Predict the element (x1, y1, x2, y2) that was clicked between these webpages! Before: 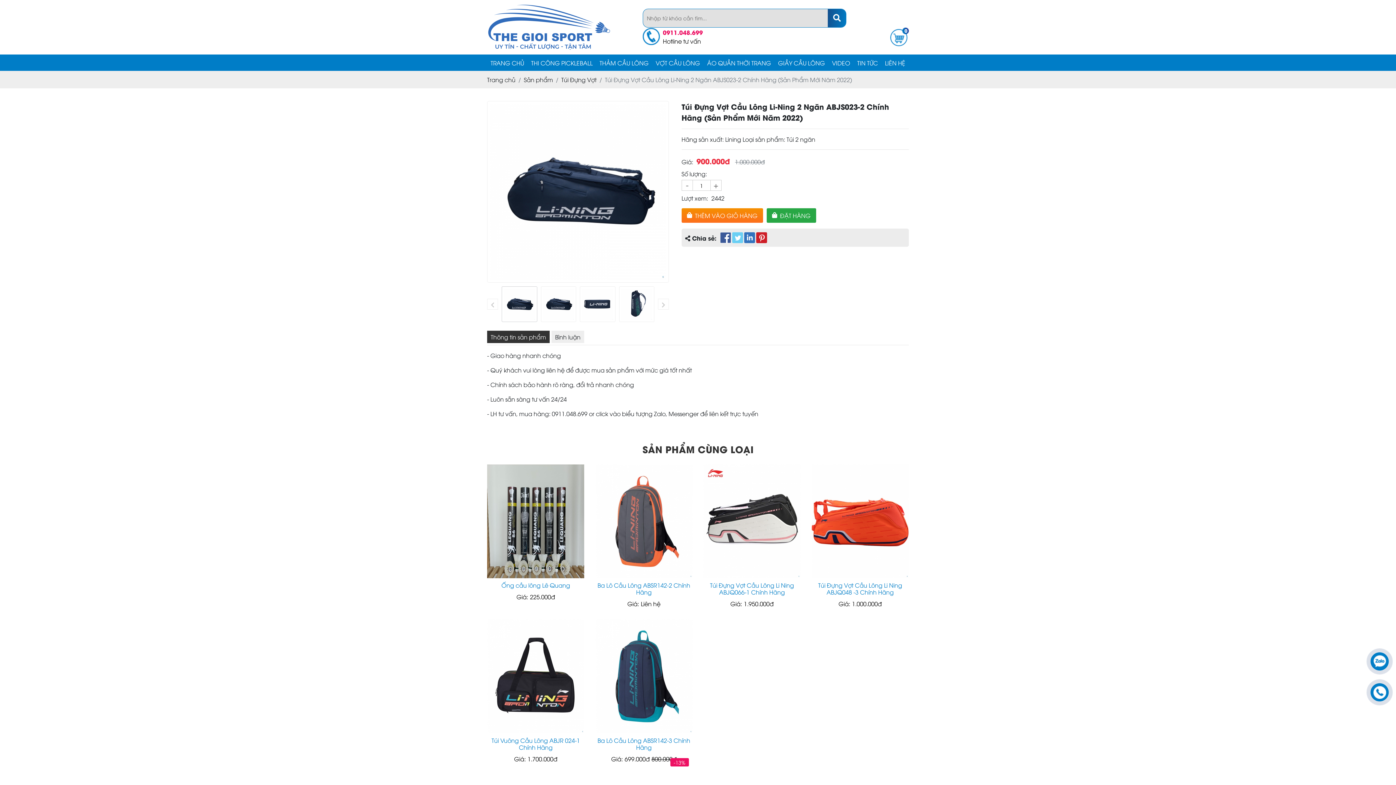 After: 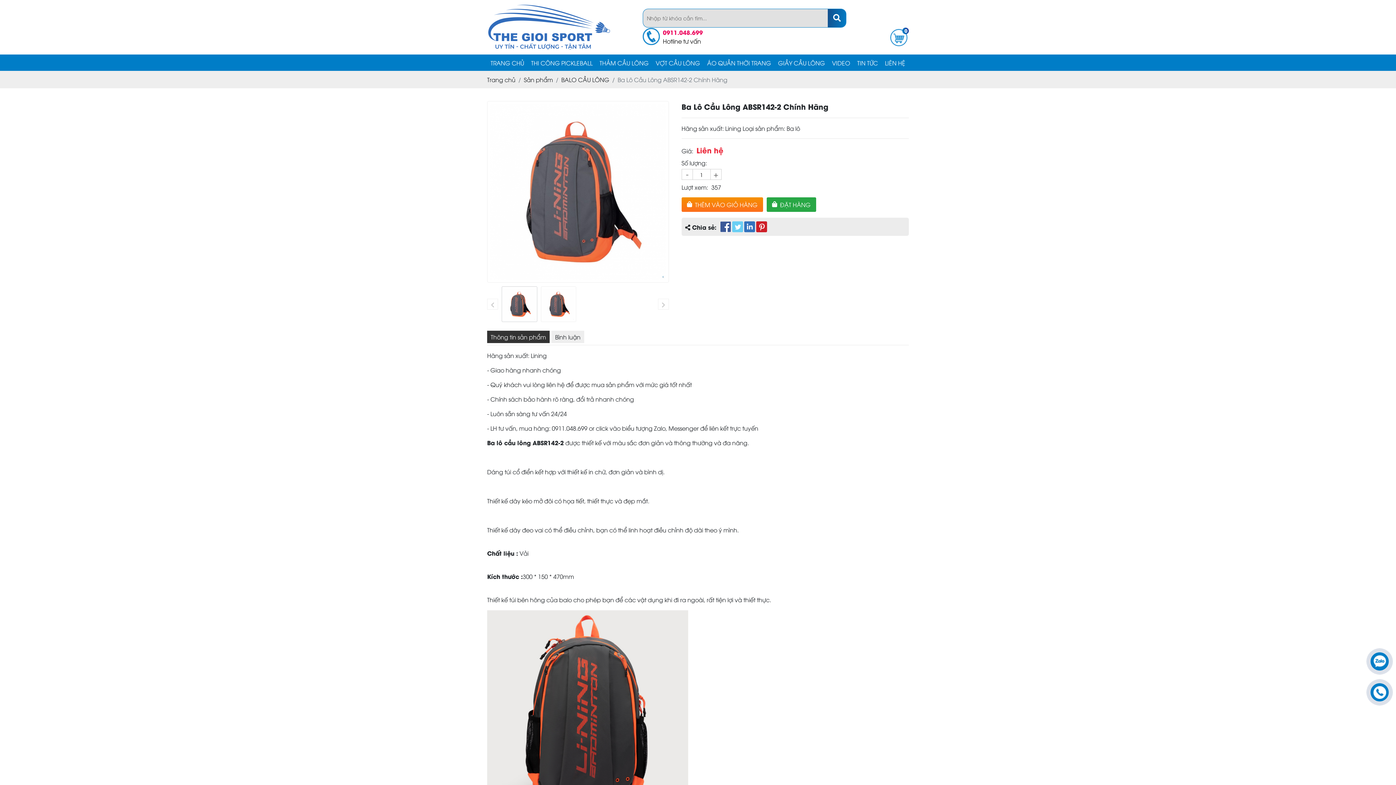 Action: bbox: (595, 464, 692, 578)